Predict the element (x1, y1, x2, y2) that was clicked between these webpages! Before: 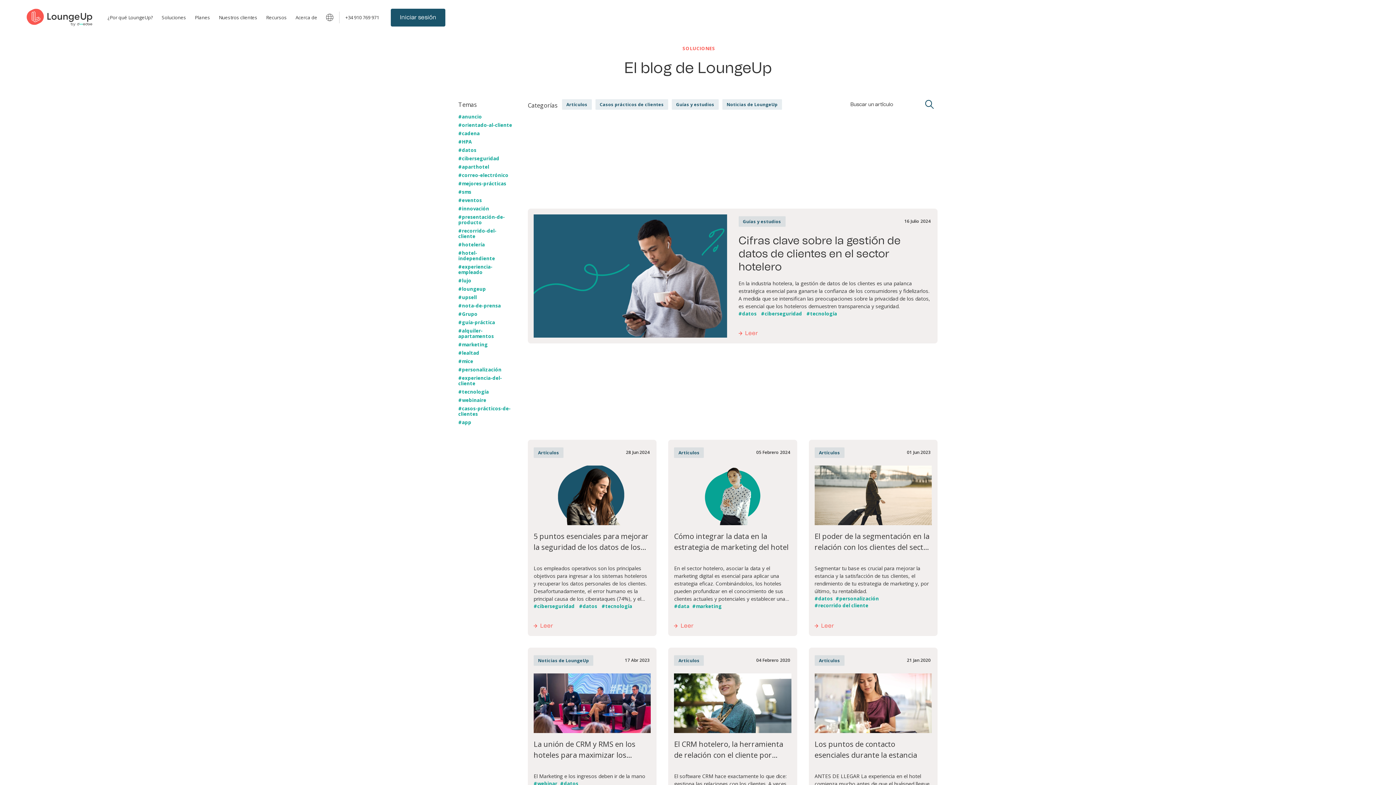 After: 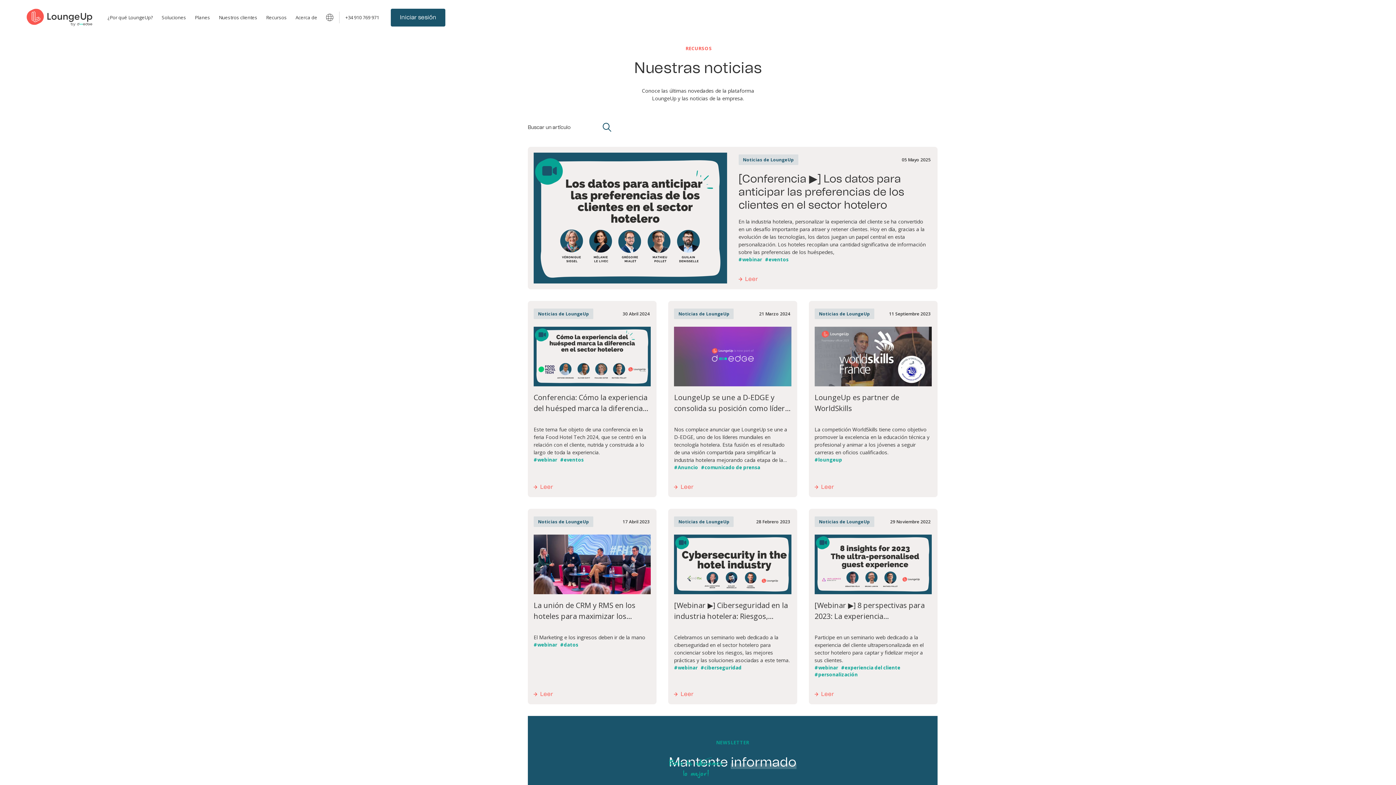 Action: label: Noticias de LoungeUp bbox: (533, 655, 593, 666)